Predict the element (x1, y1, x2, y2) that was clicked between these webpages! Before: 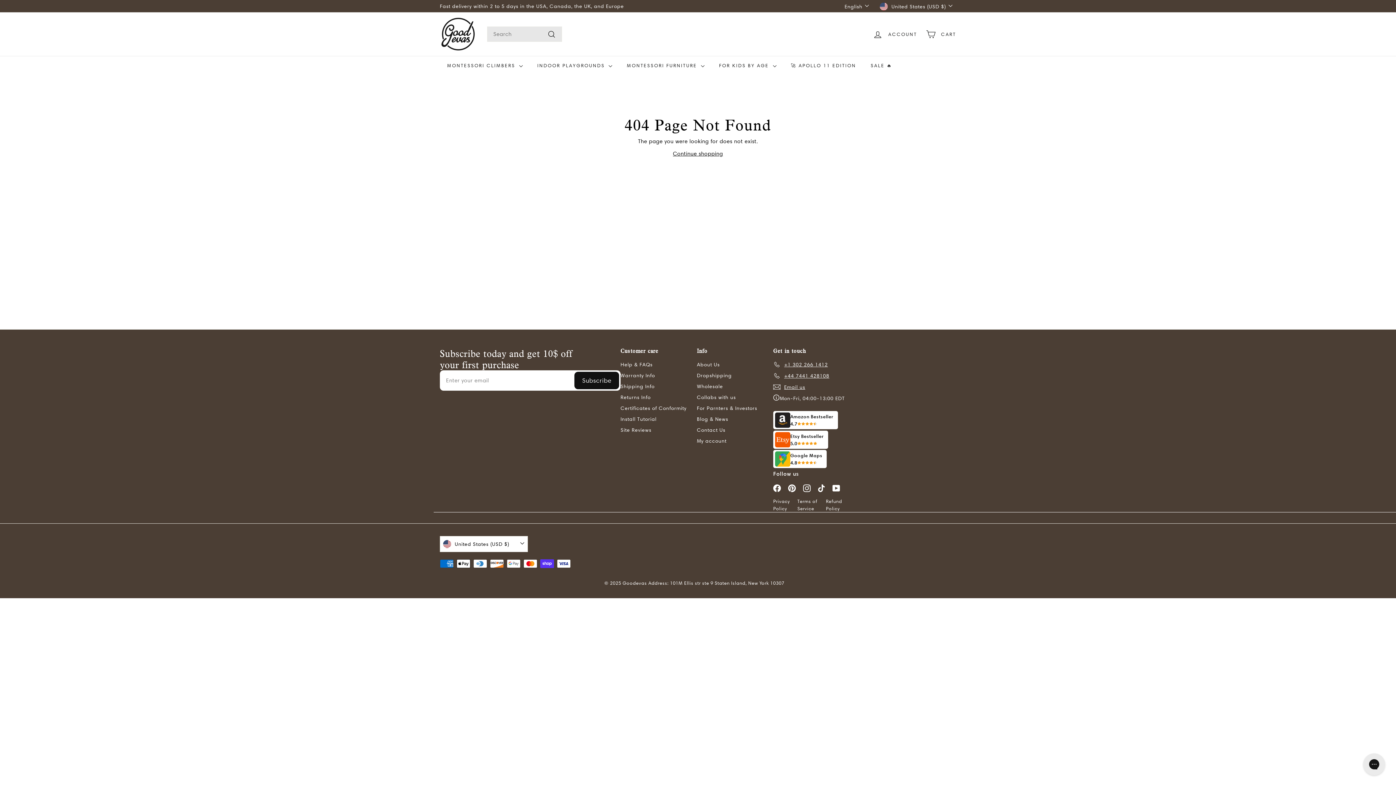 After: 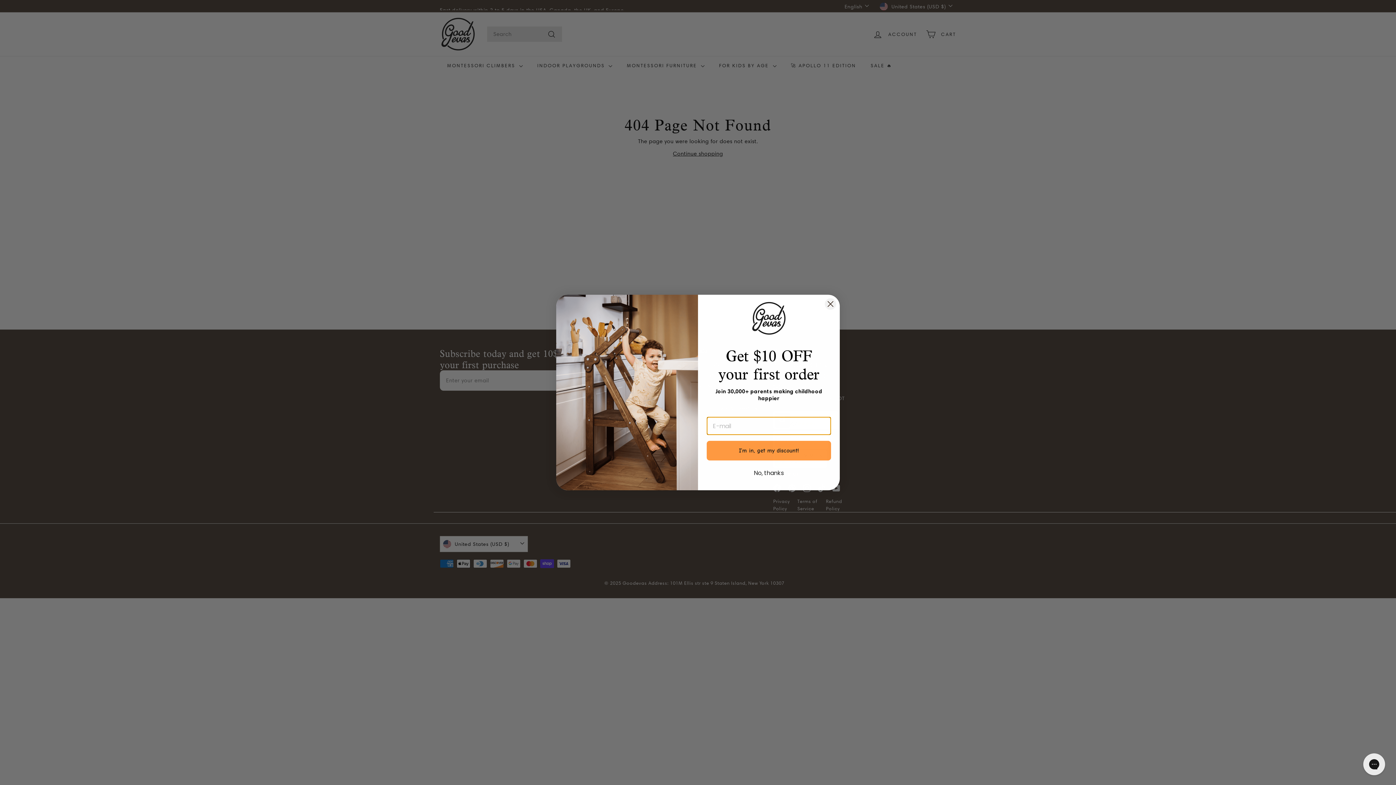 Action: bbox: (880, 0, 956, 12) label: United States (USD $)